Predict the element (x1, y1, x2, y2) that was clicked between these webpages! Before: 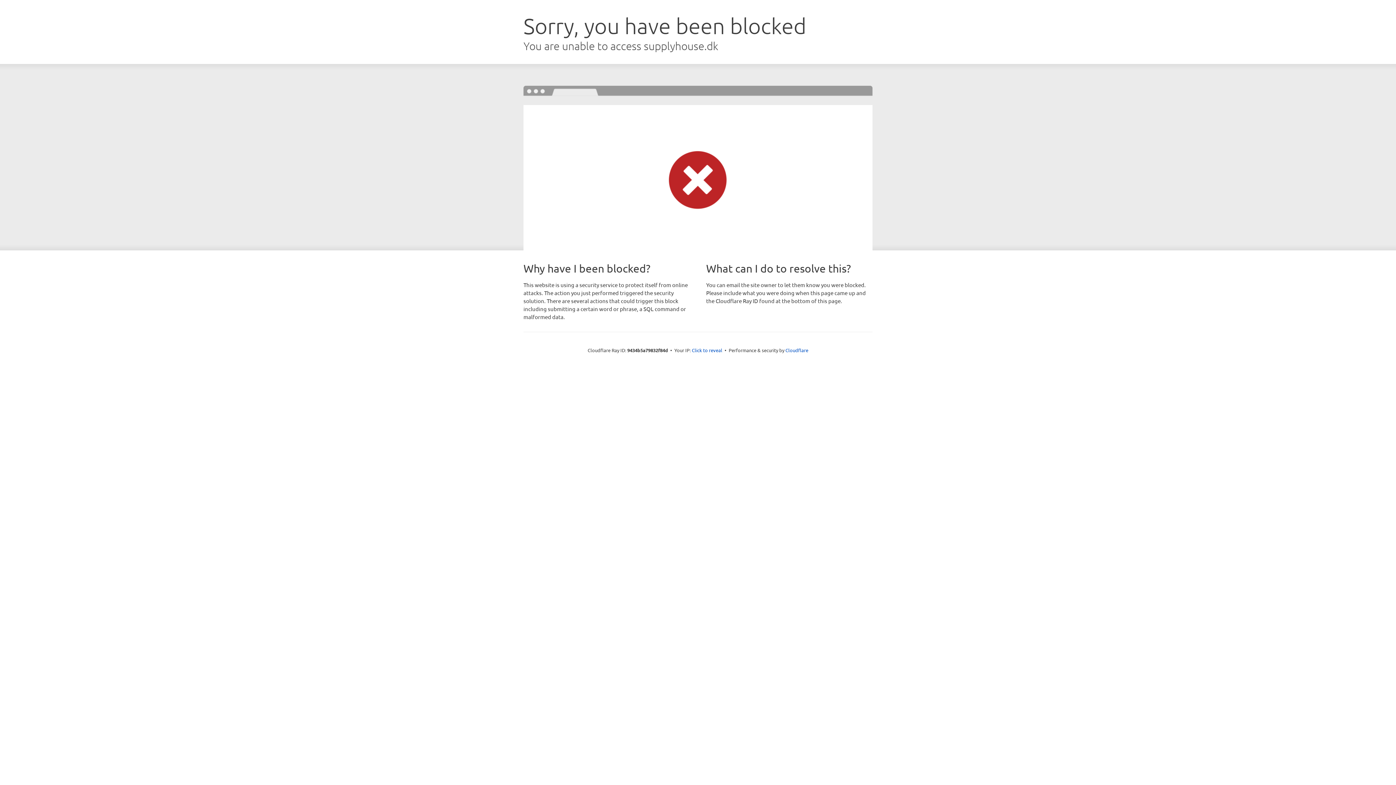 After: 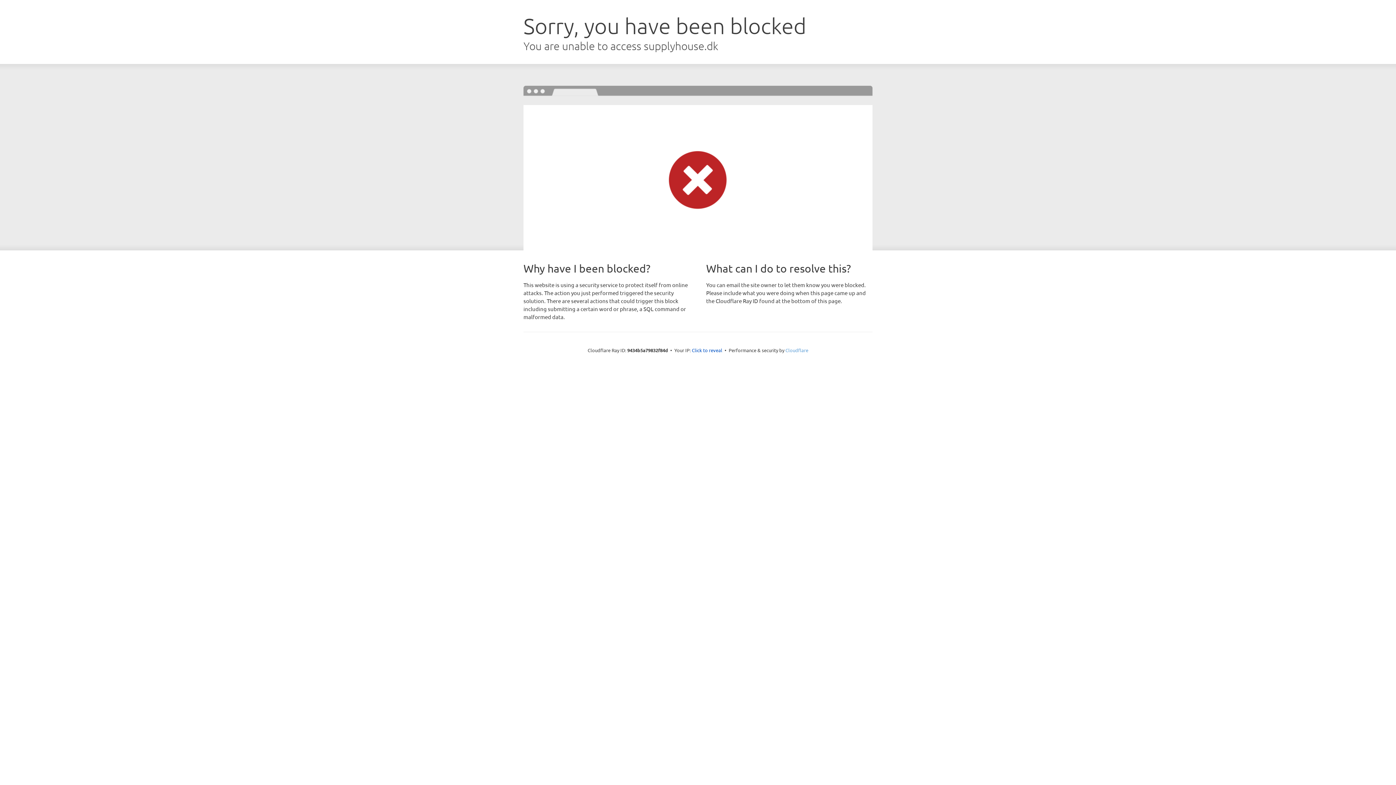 Action: bbox: (785, 347, 808, 353) label: Cloudflare